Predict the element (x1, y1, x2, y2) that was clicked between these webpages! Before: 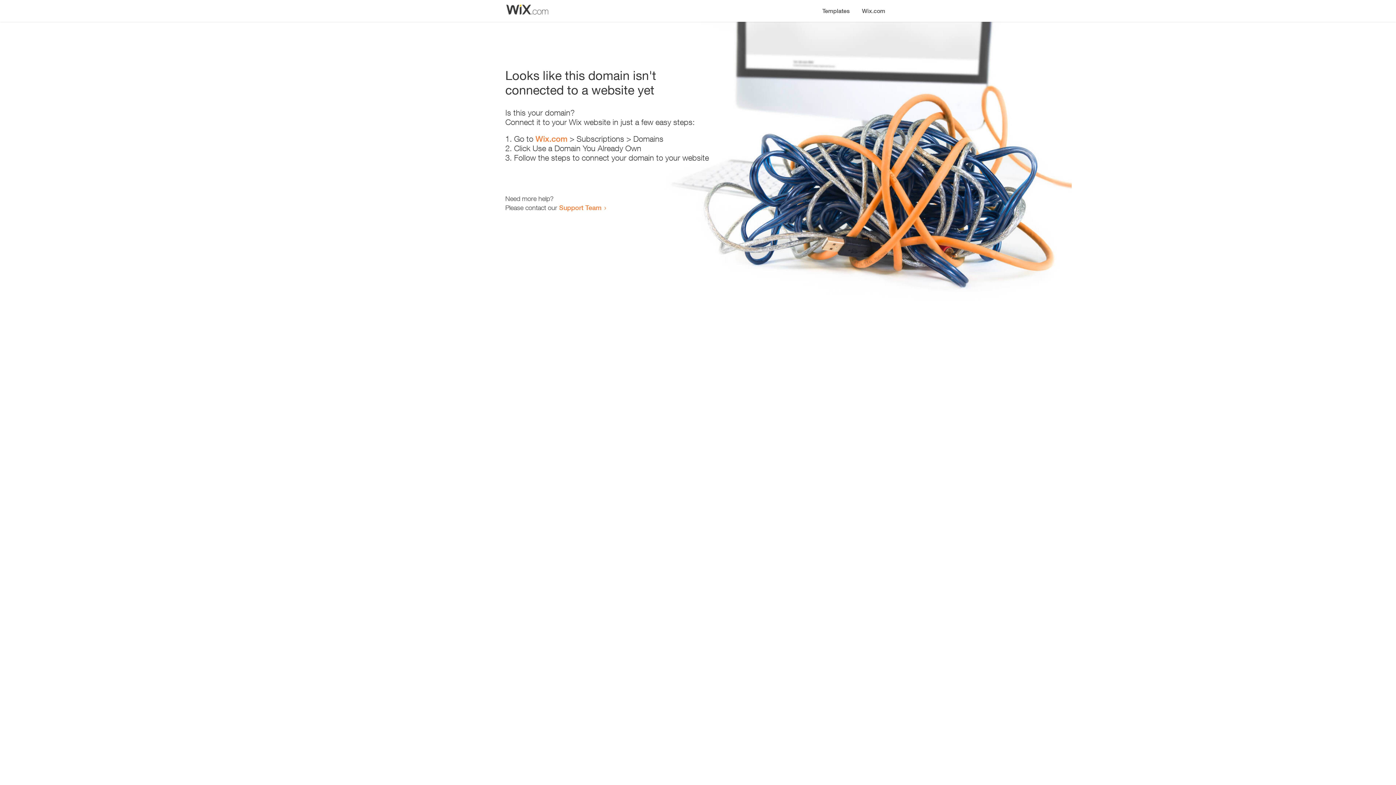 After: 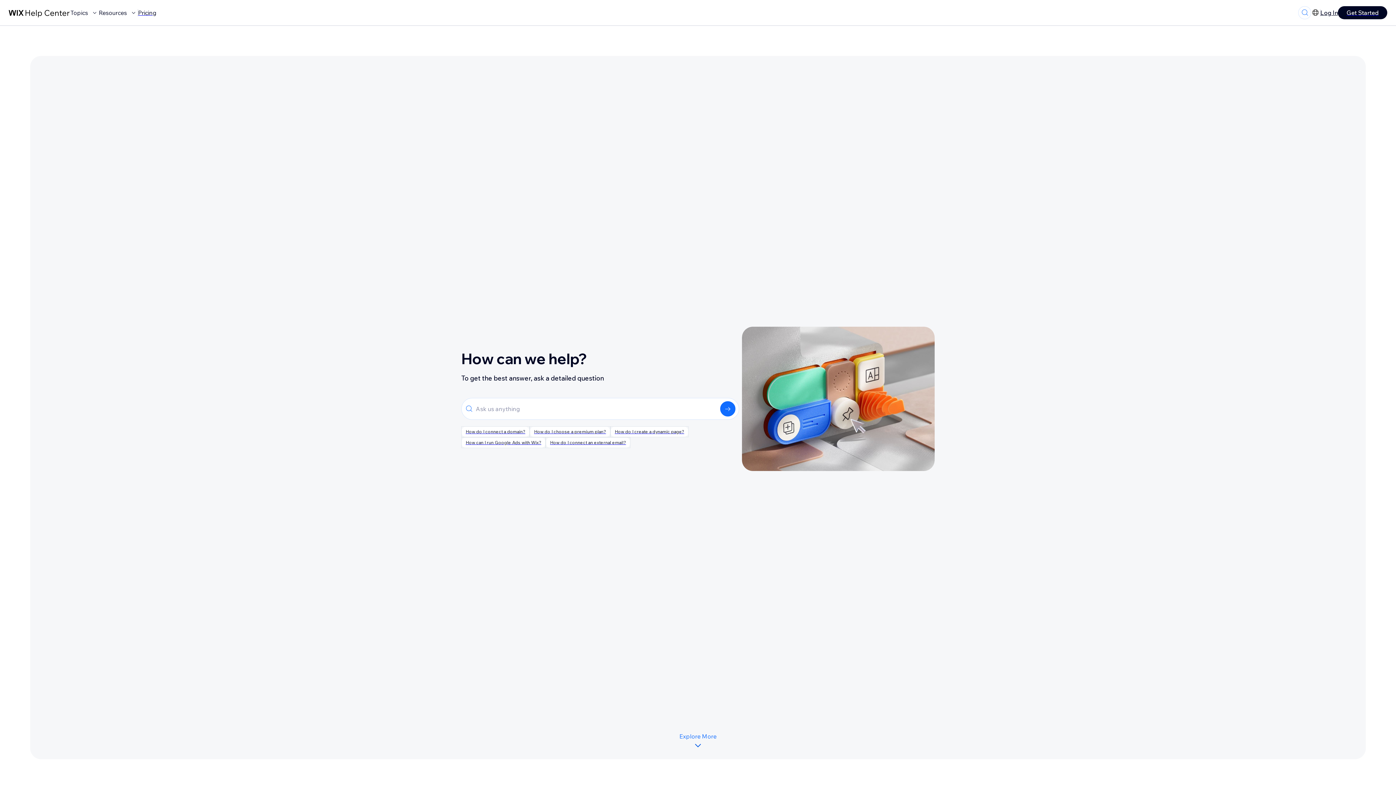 Action: bbox: (559, 203, 601, 211) label: Support Team